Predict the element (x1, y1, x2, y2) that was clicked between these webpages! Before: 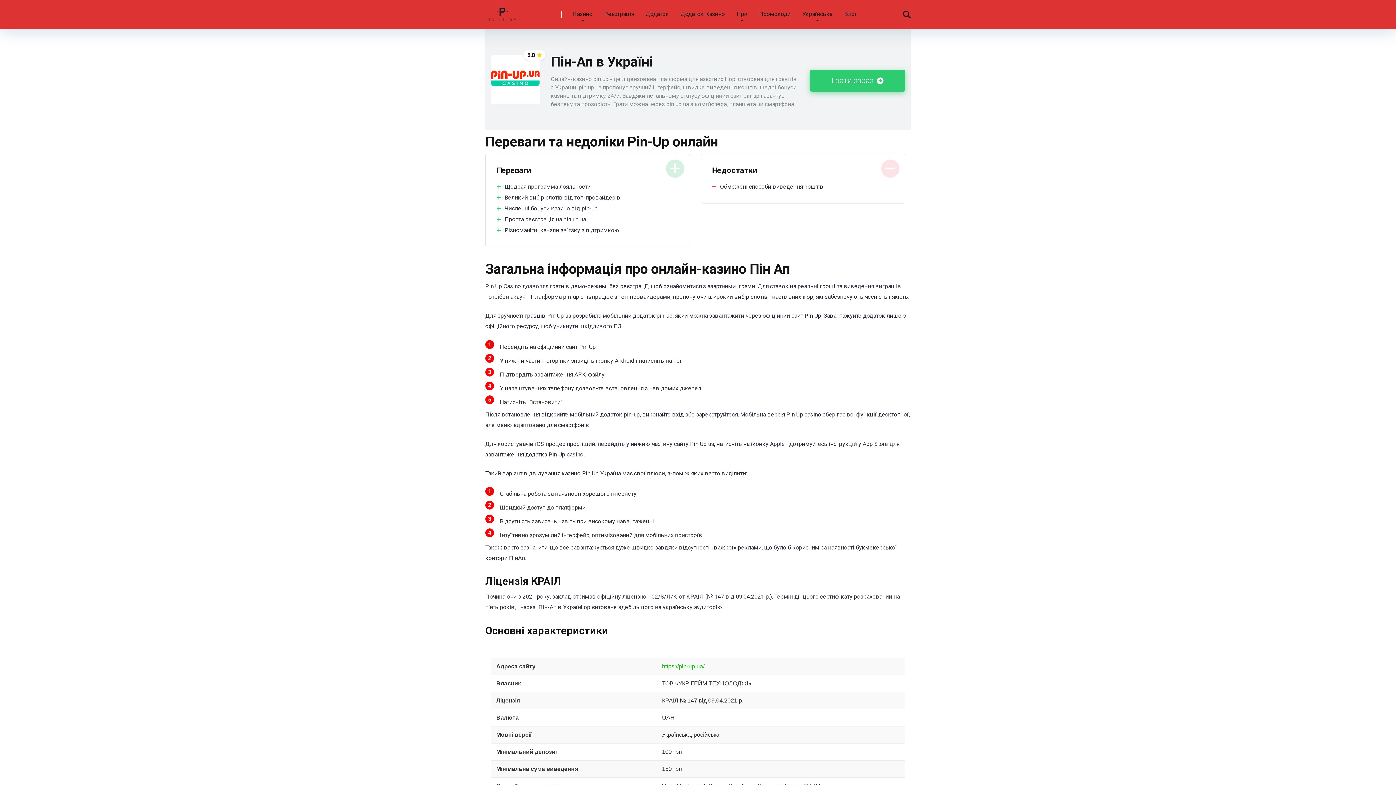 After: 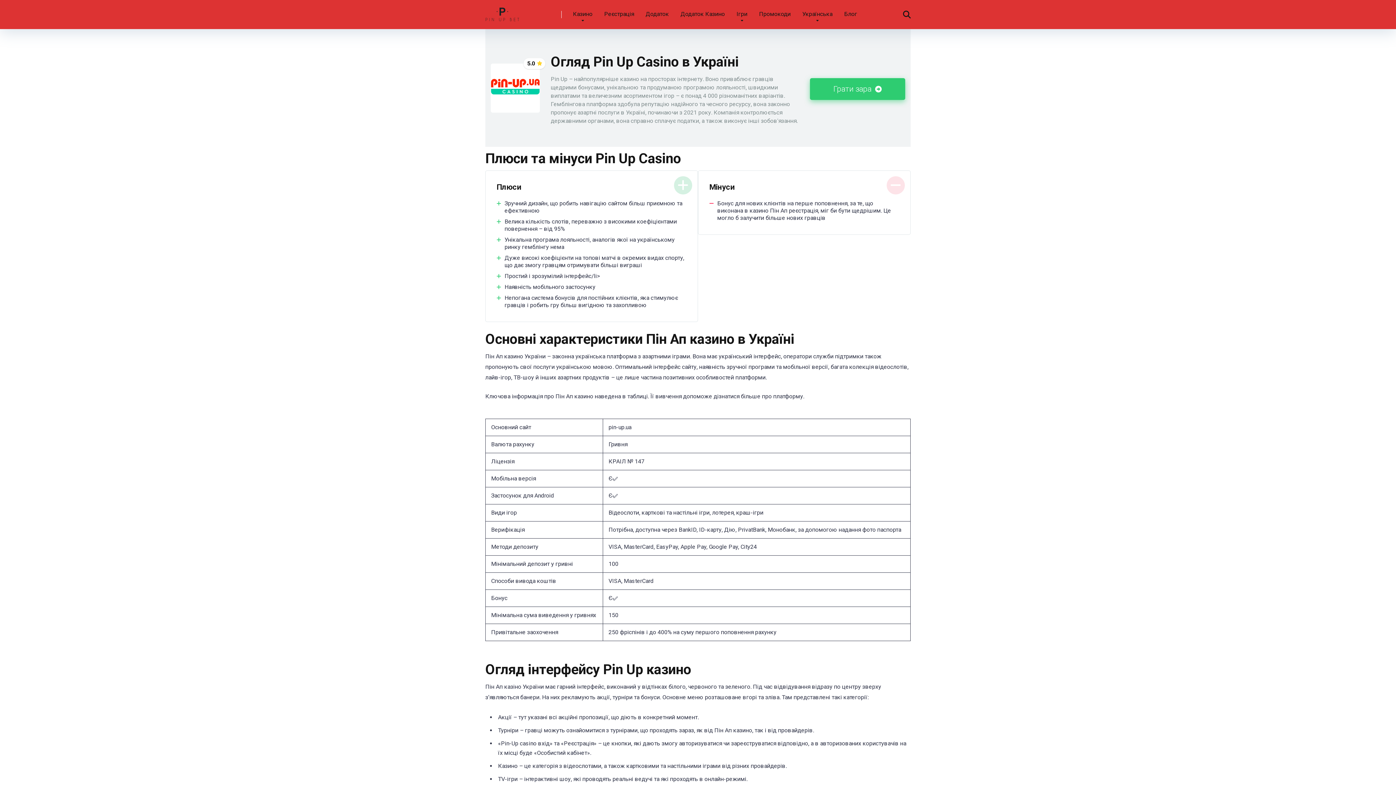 Action: label: Казино bbox: (567, 0, 598, 29)